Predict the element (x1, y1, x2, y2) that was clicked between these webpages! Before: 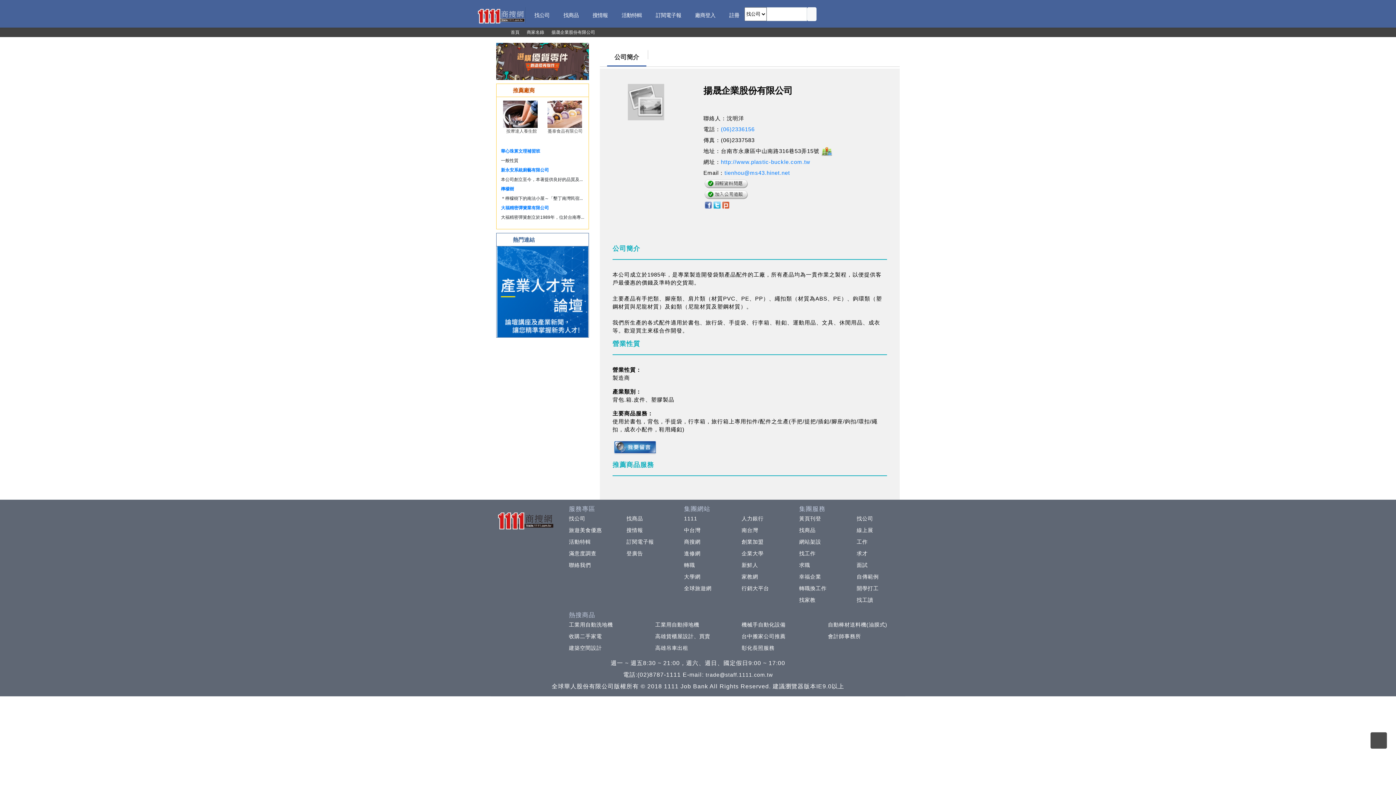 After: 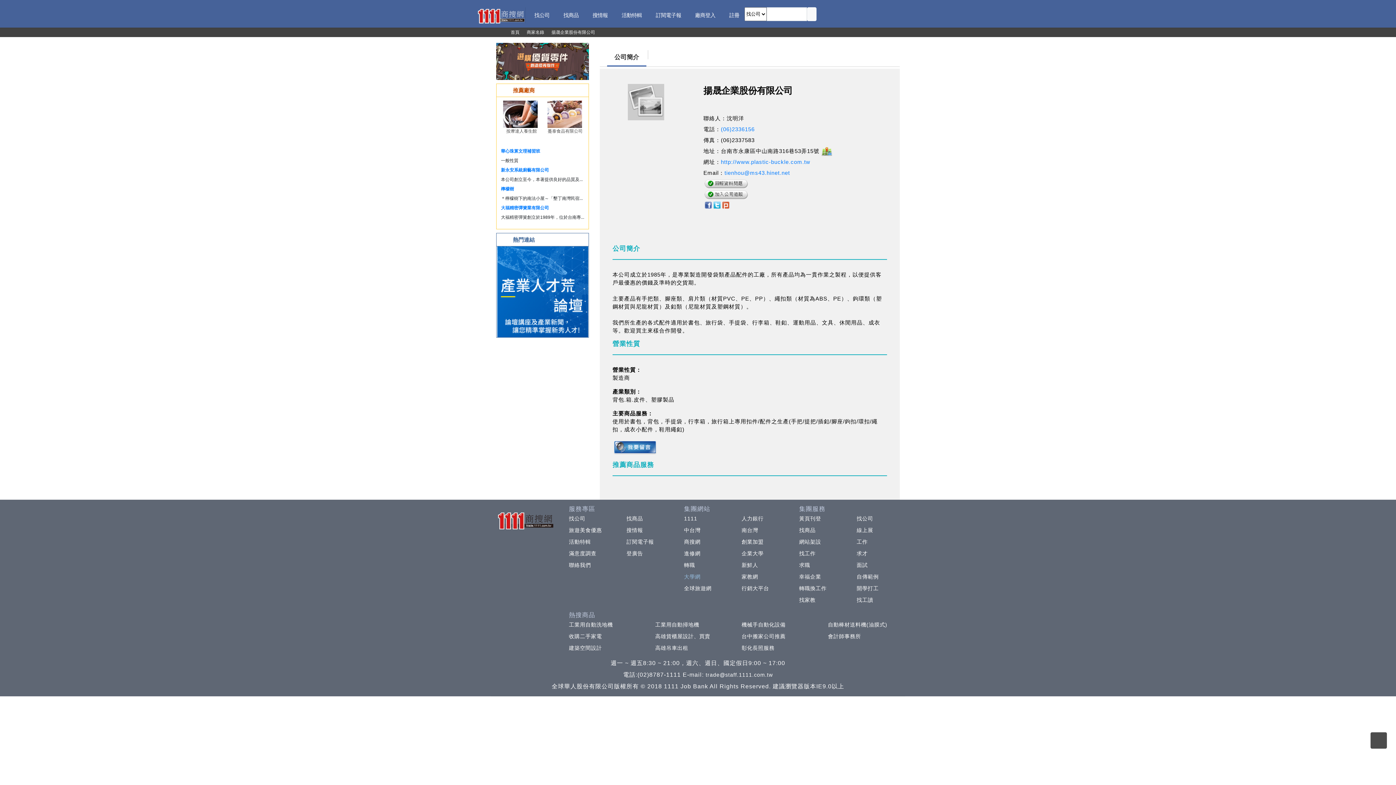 Action: label: 大學網 bbox: (680, 574, 700, 580)